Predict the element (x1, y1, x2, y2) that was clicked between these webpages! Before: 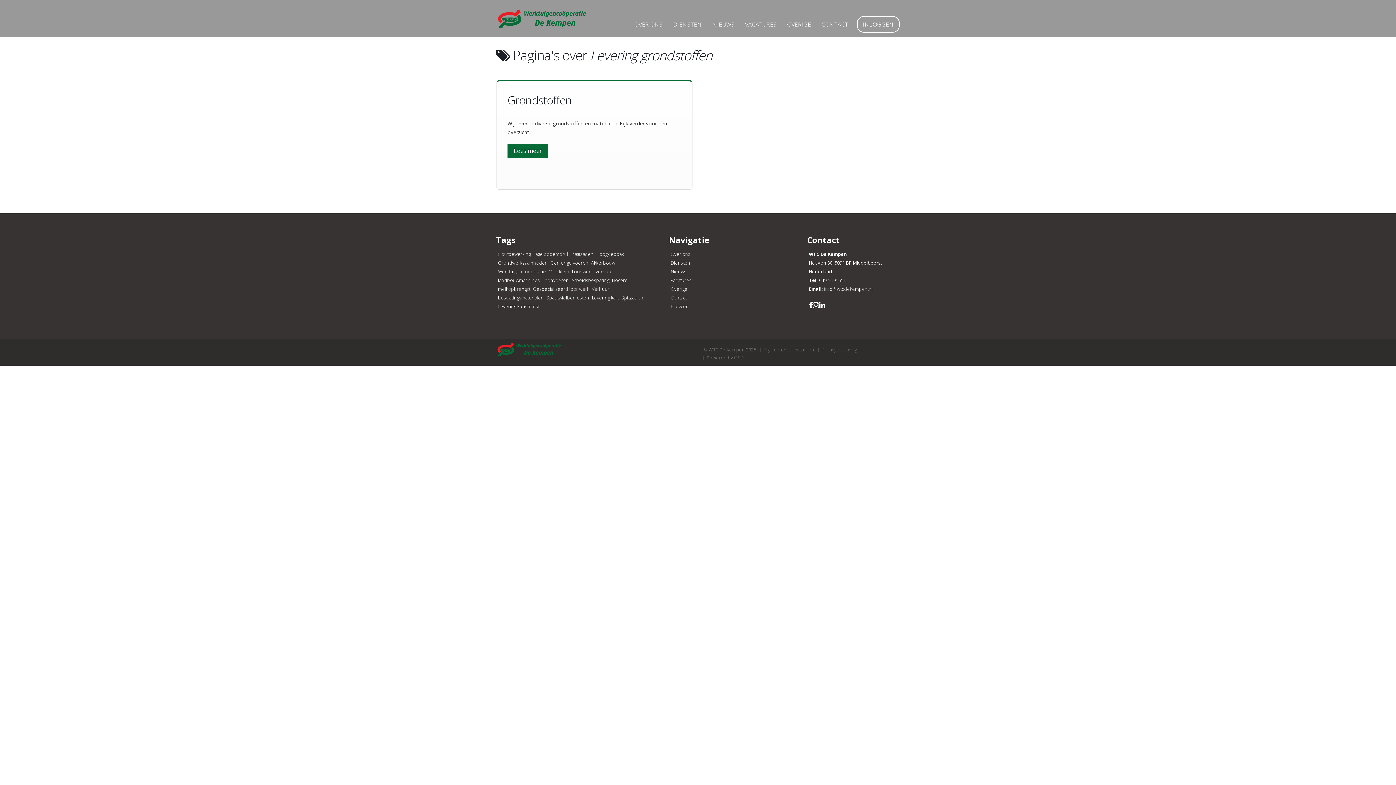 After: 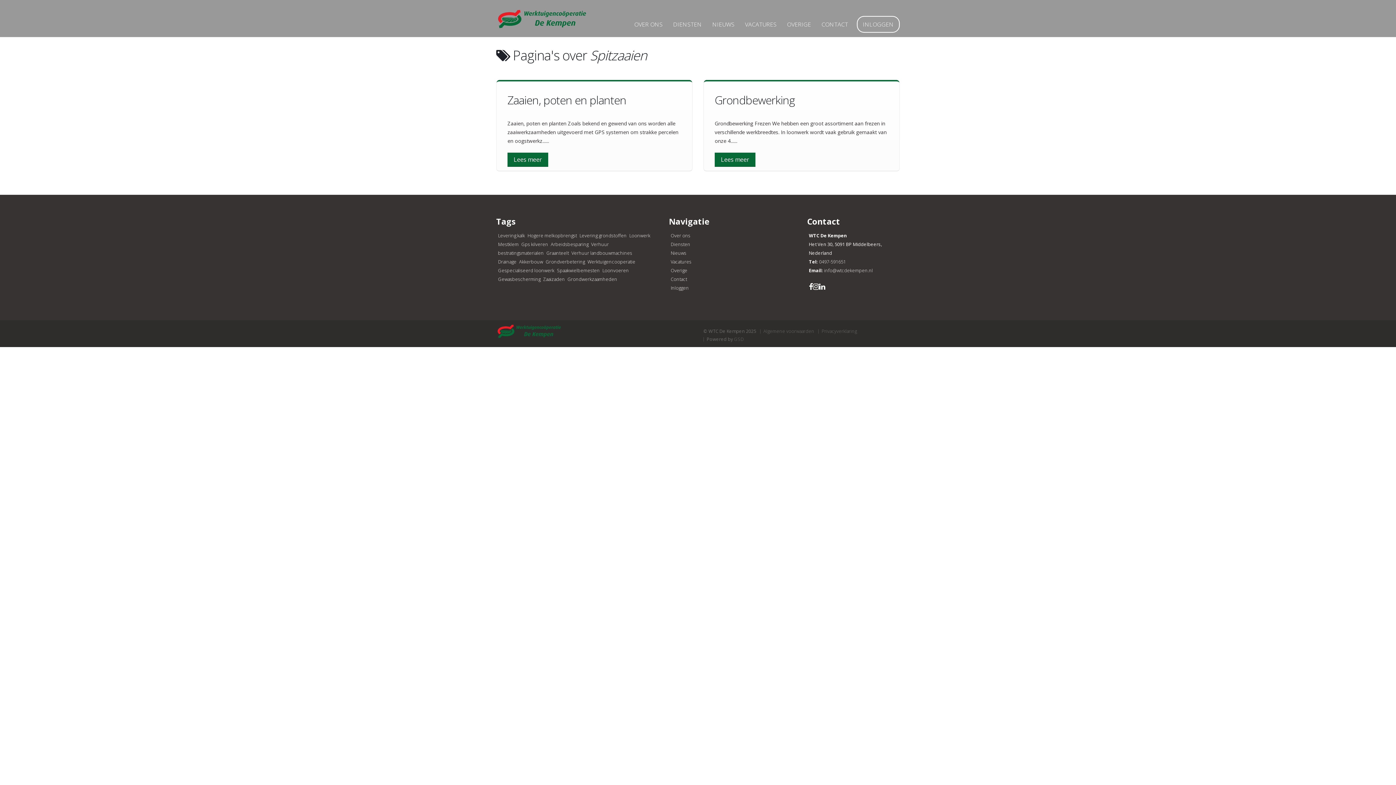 Action: label: Spitzaaien bbox: (621, 294, 645, 301)